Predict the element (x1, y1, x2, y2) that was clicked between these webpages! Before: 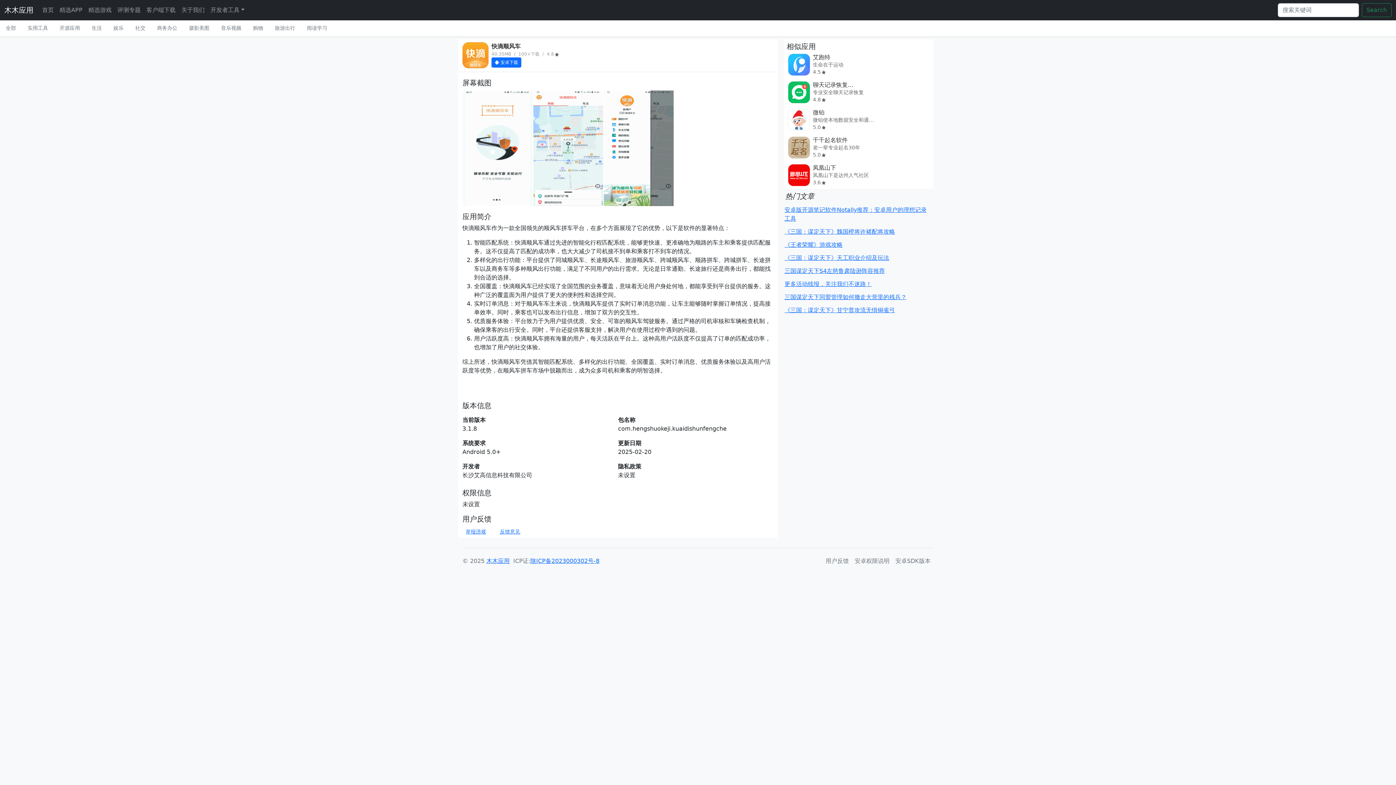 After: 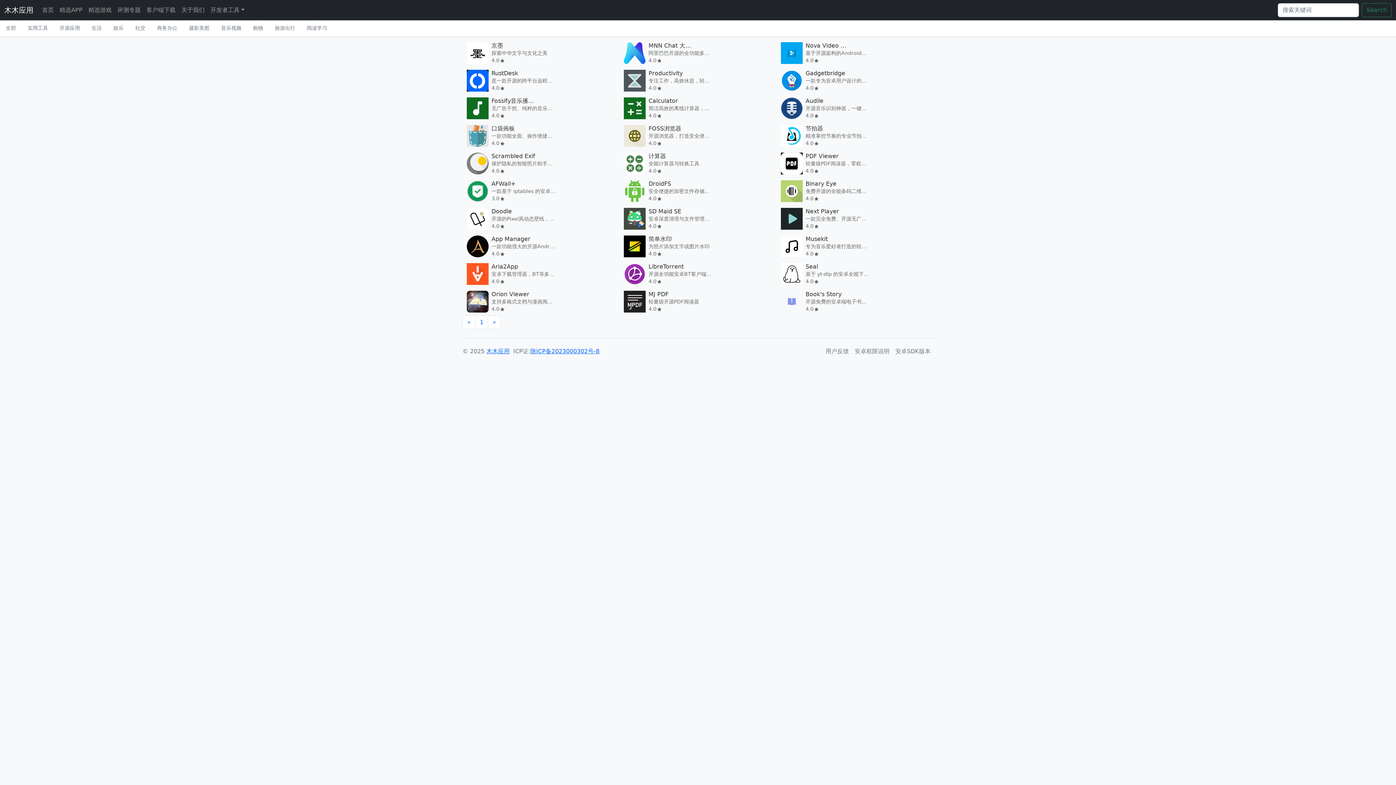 Action: bbox: (53, 20, 85, 36) label: 开源应用